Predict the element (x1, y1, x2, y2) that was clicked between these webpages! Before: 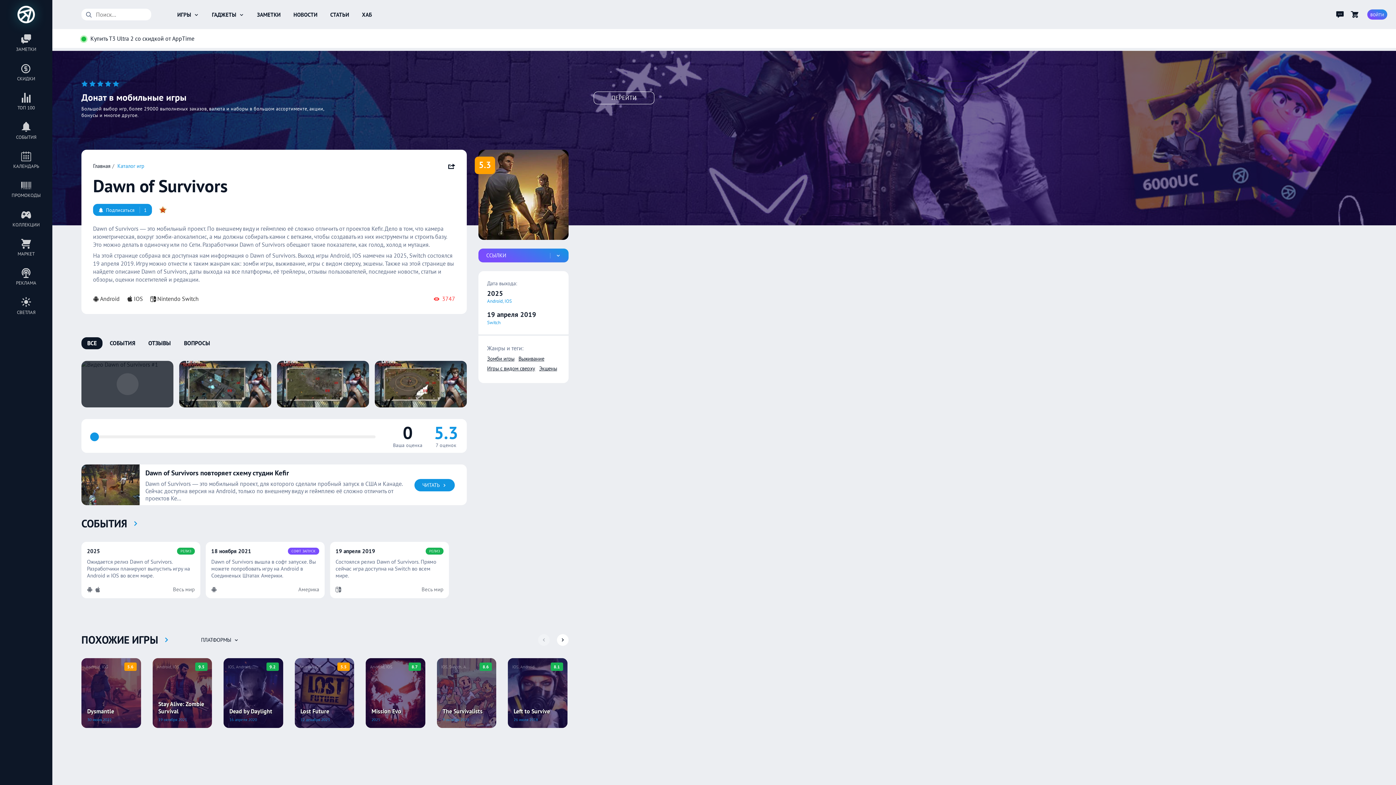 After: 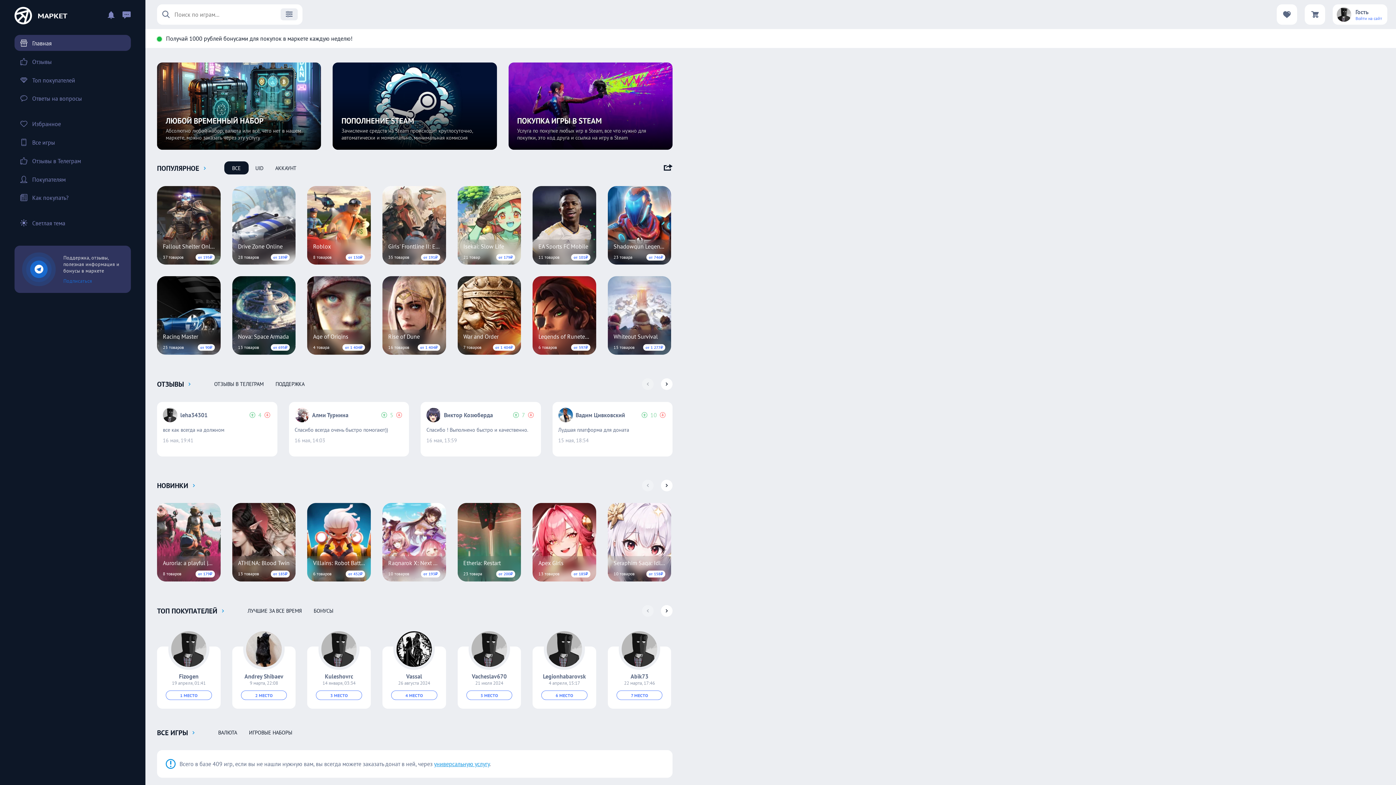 Action: label: МАРКЕТ bbox: (5, 239, 46, 257)